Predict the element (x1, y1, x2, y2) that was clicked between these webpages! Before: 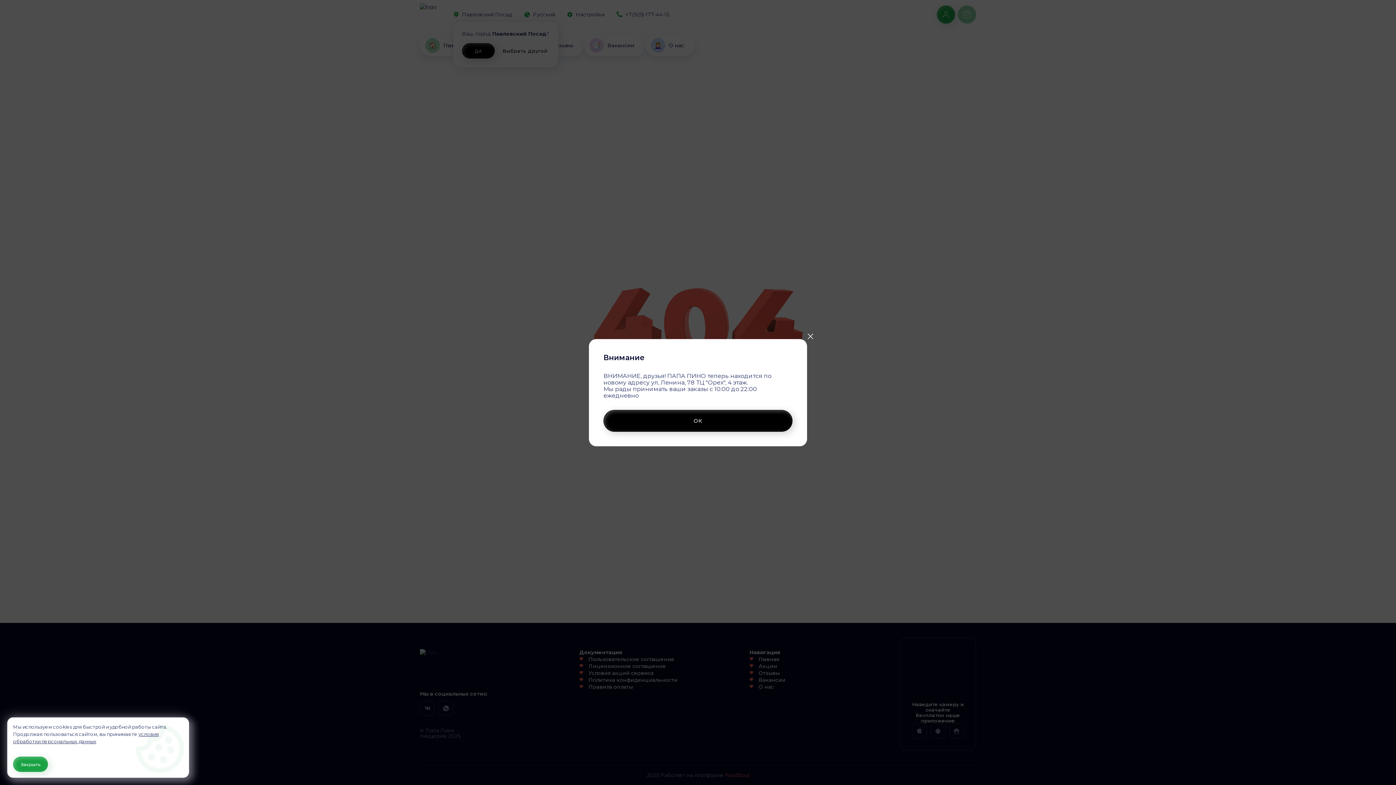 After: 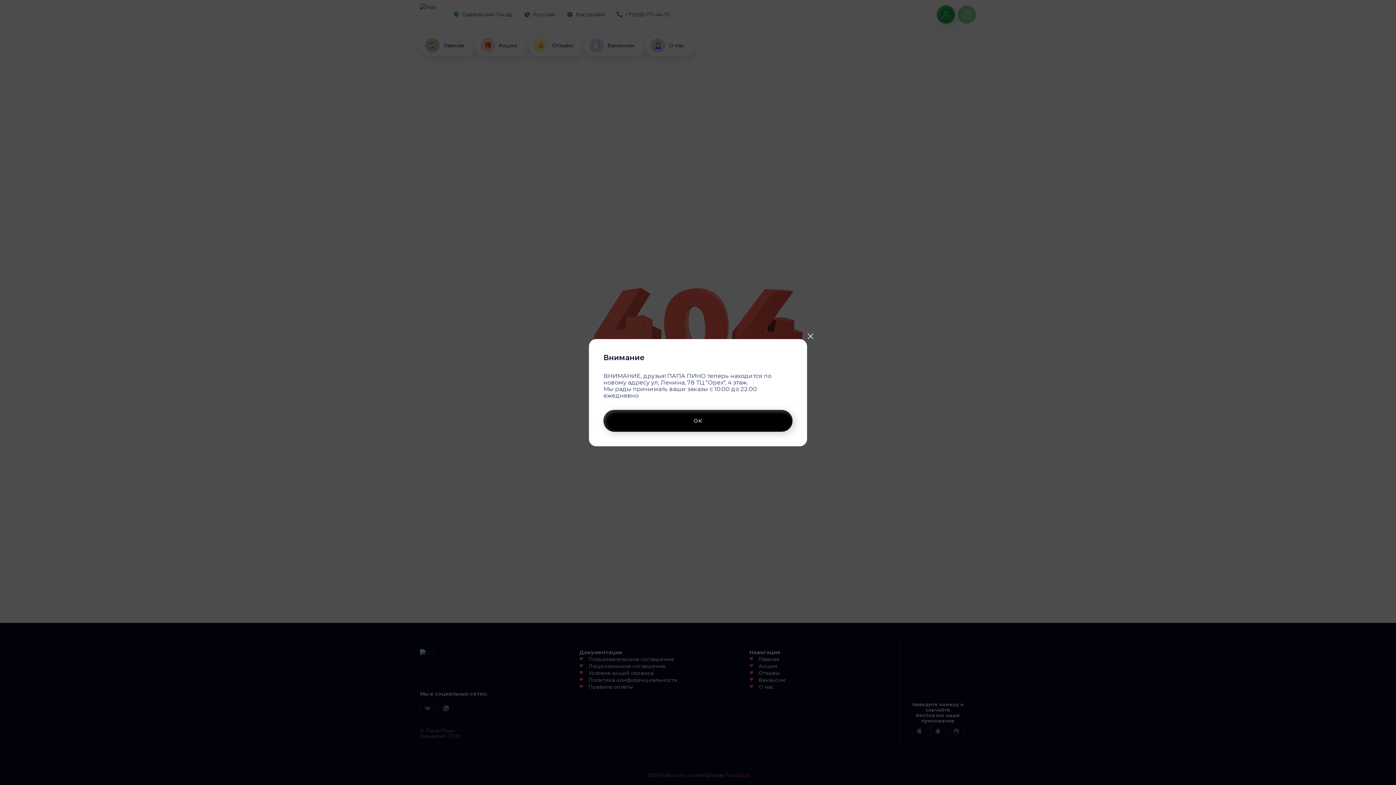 Action: bbox: (13, 757, 48, 772) label: Accept all cookies